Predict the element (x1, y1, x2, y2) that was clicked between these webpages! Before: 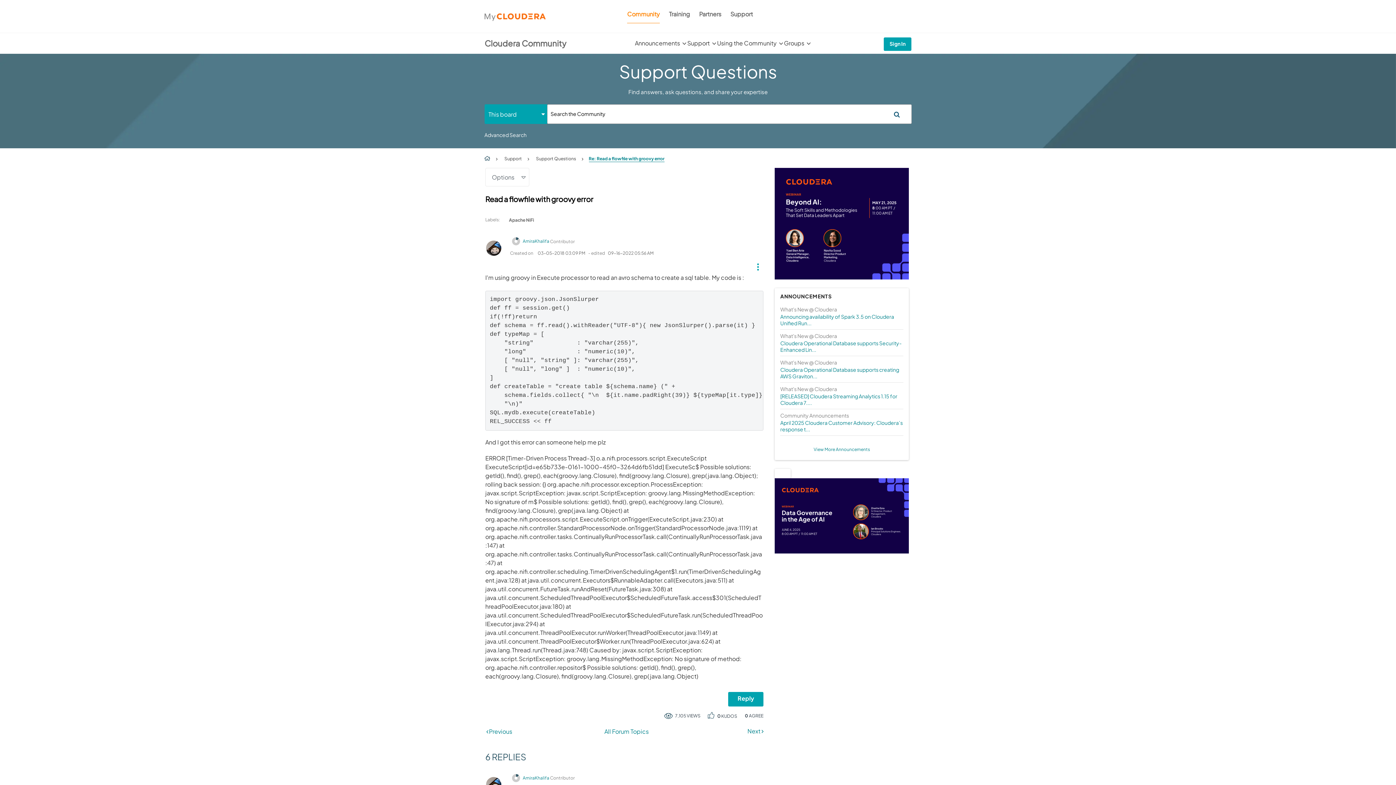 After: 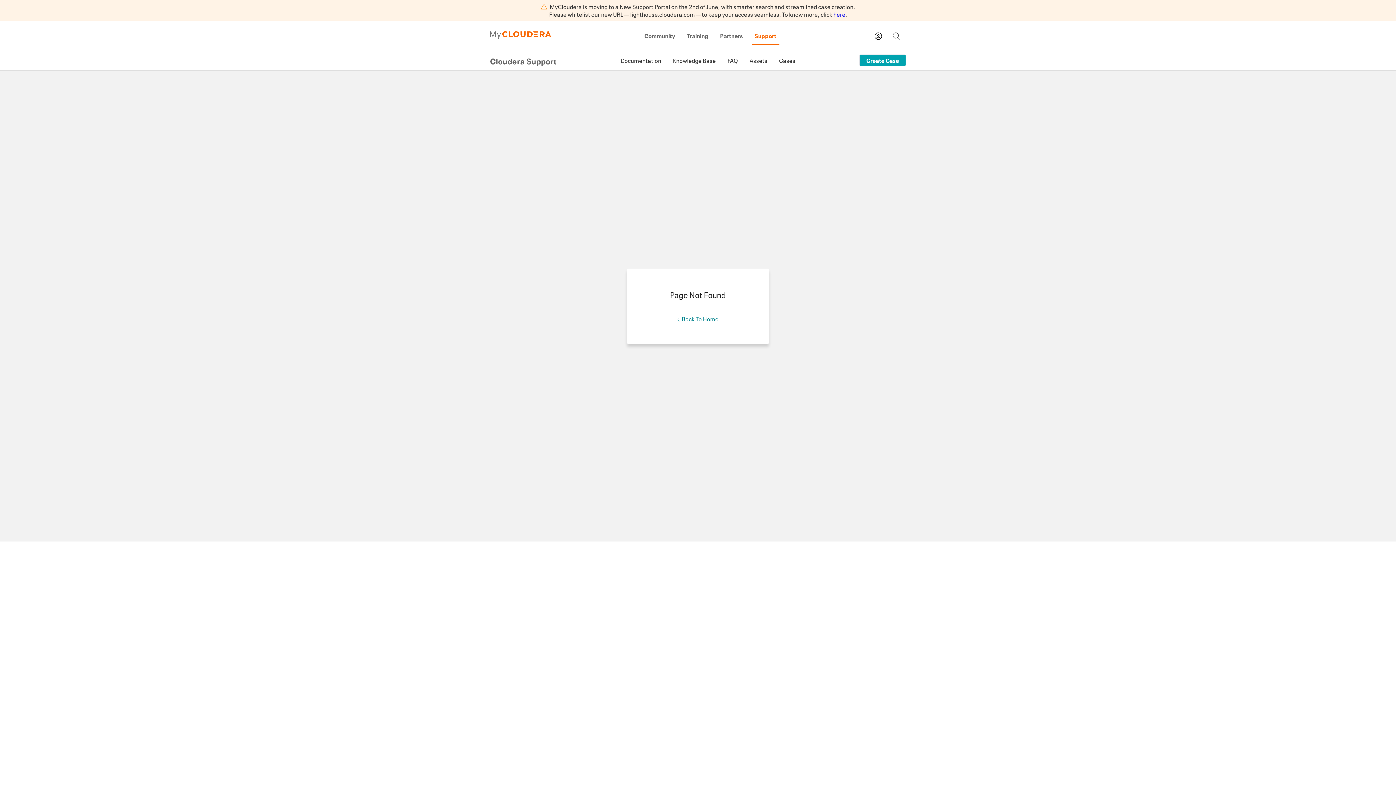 Action: label: Partners bbox: (699, 10, 721, 17)